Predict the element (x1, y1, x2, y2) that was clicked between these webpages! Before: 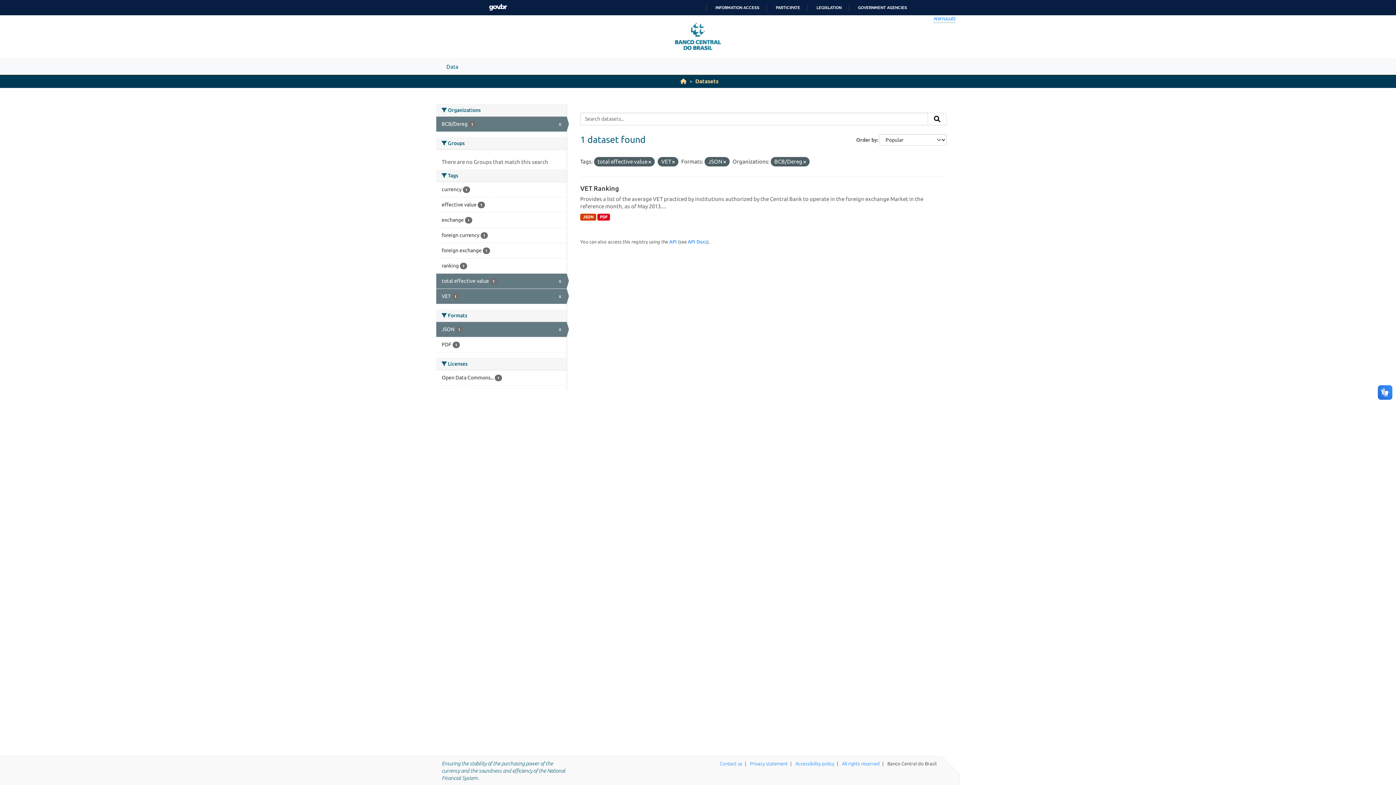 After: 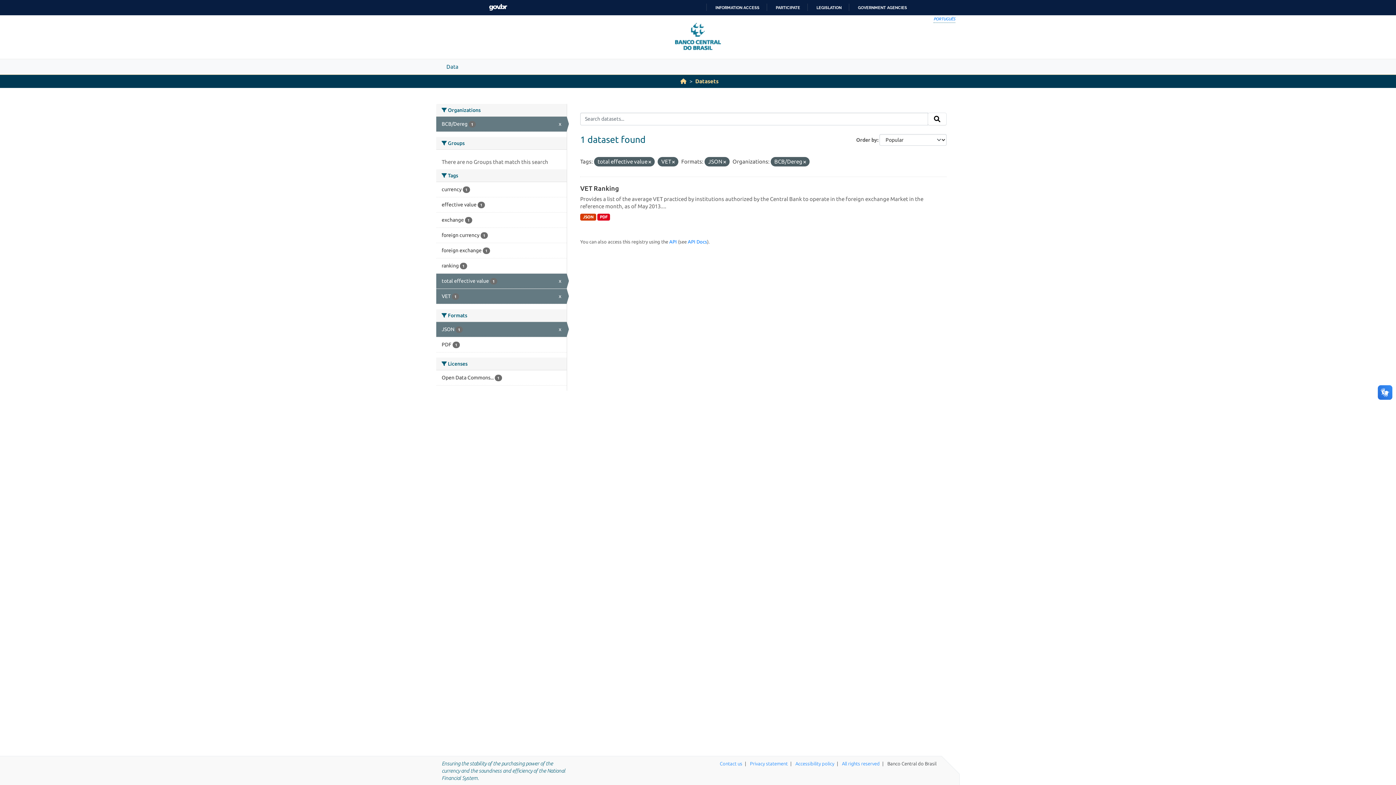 Action: label: Submit bbox: (928, 112, 946, 125)